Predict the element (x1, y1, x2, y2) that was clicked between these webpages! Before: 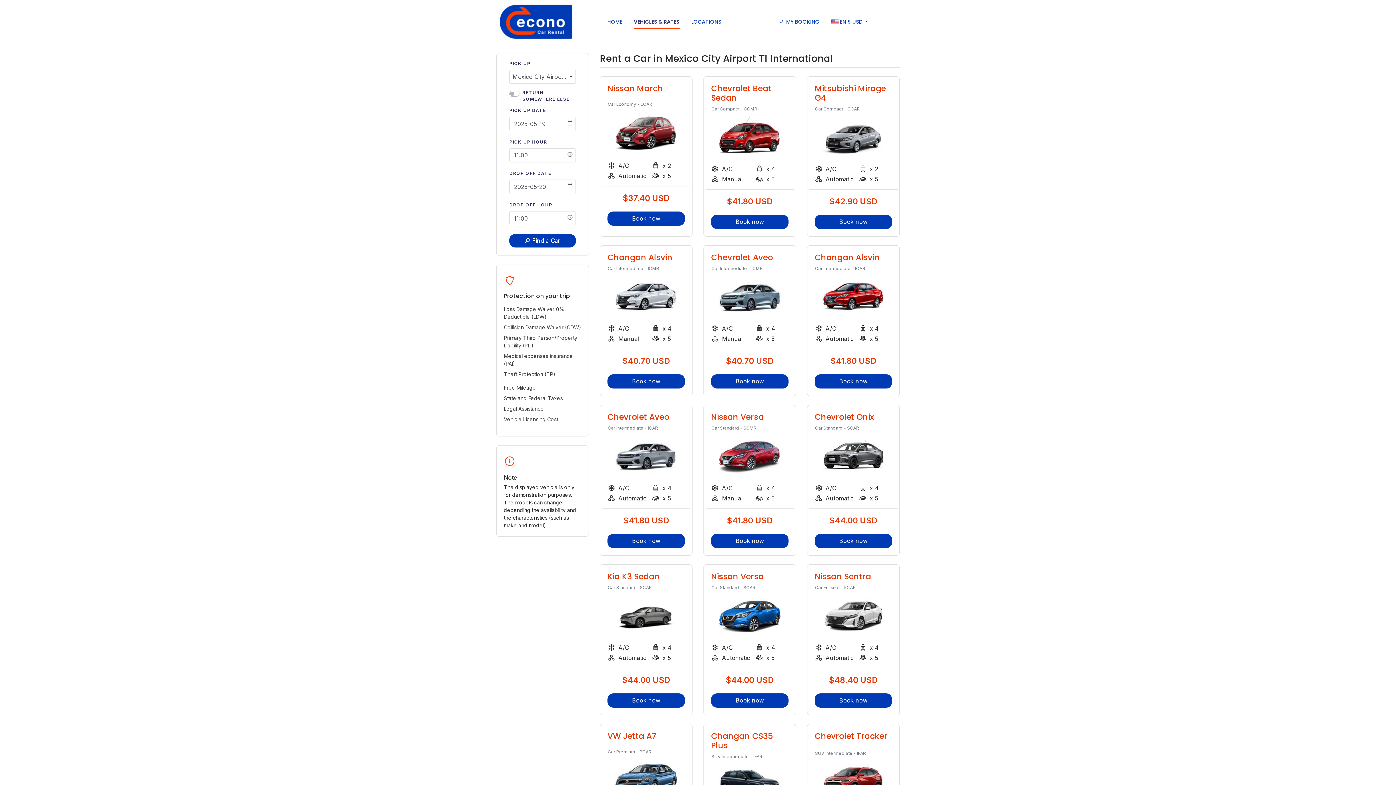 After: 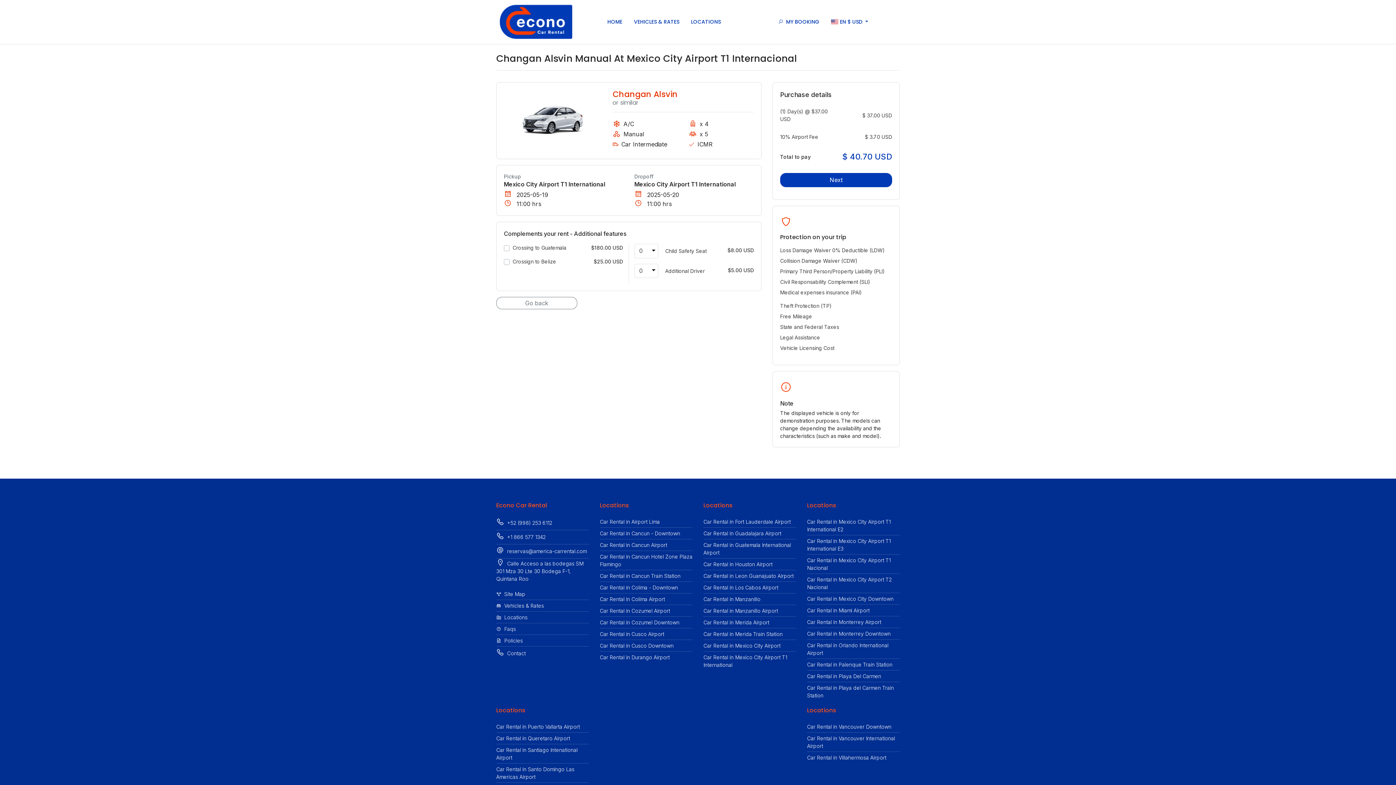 Action: label: Book now bbox: (607, 374, 685, 388)